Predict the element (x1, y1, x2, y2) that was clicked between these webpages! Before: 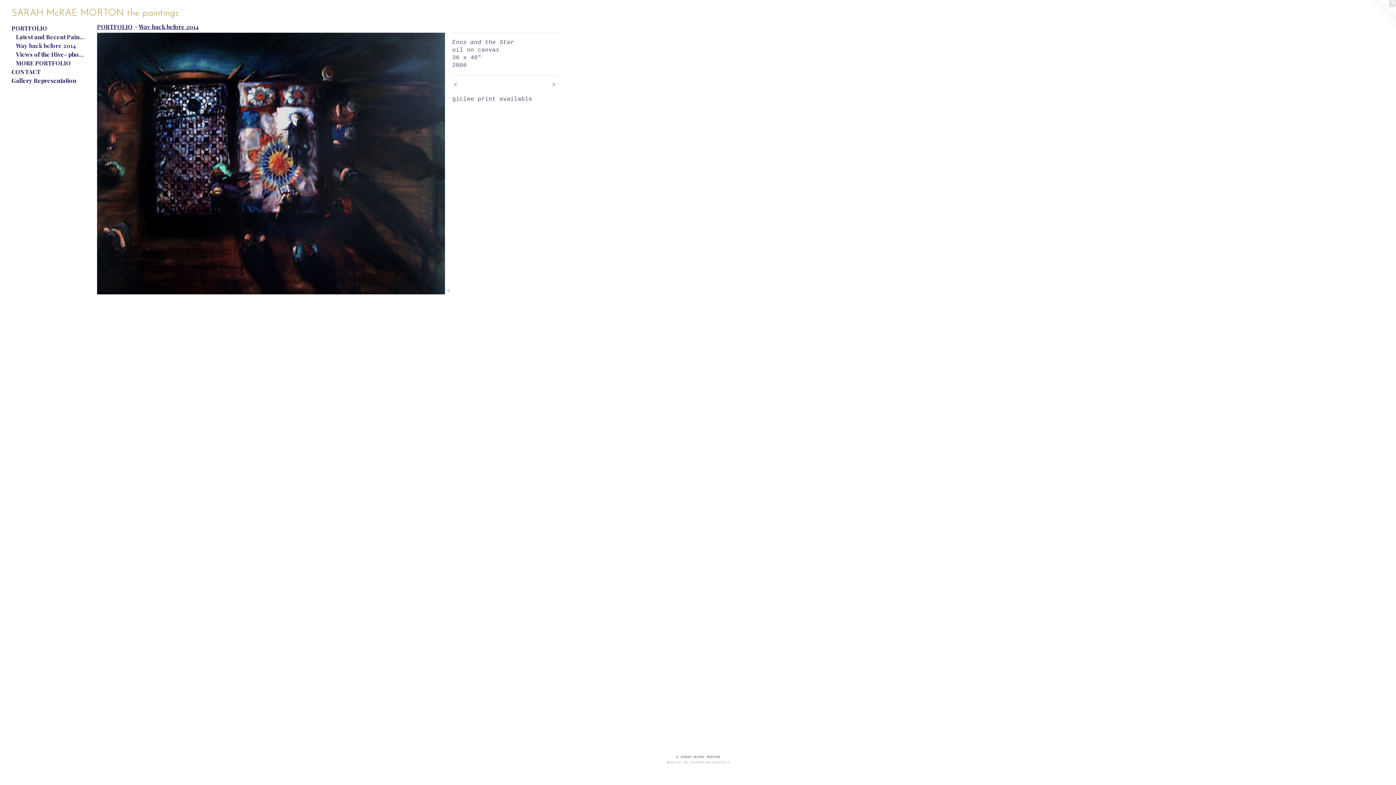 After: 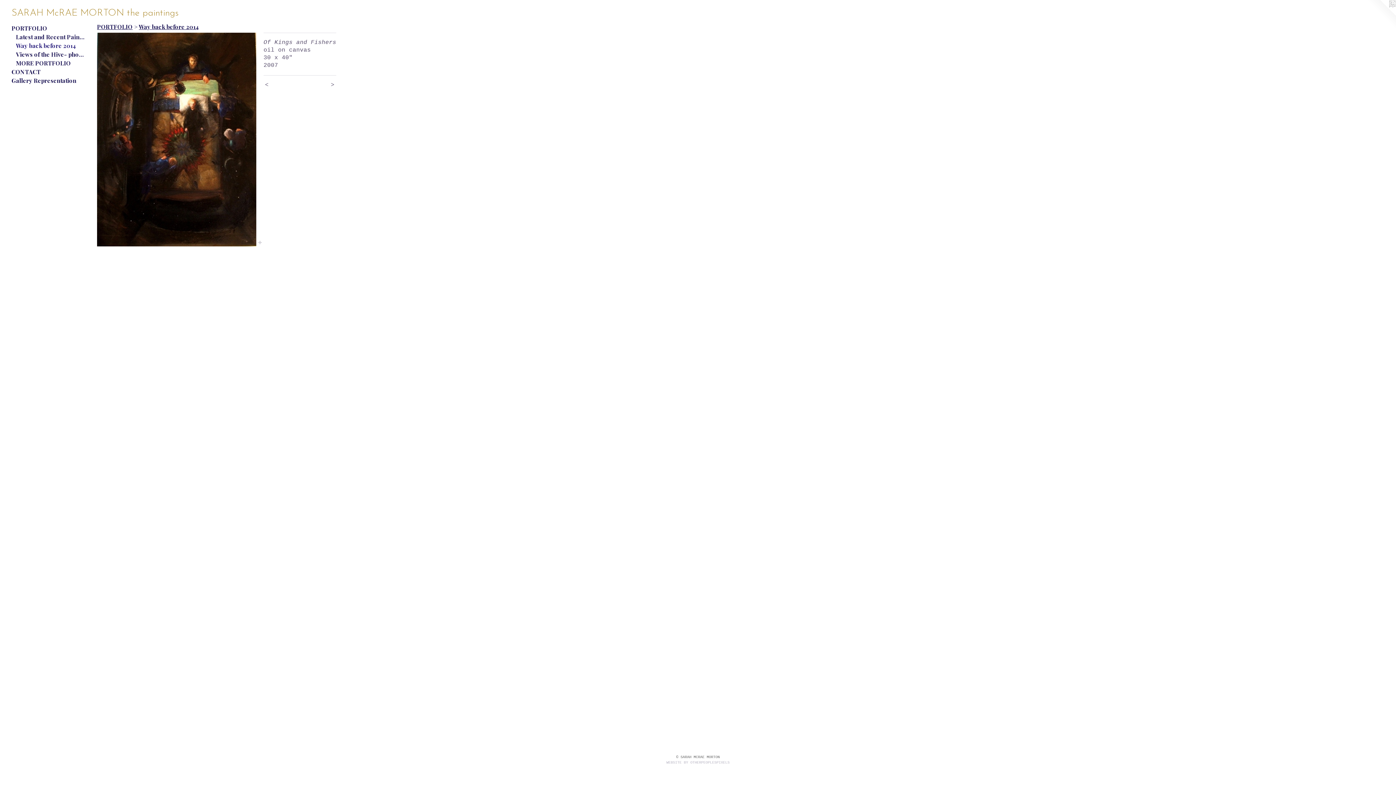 Action: label:  > bbox: (530, 81, 557, 89)